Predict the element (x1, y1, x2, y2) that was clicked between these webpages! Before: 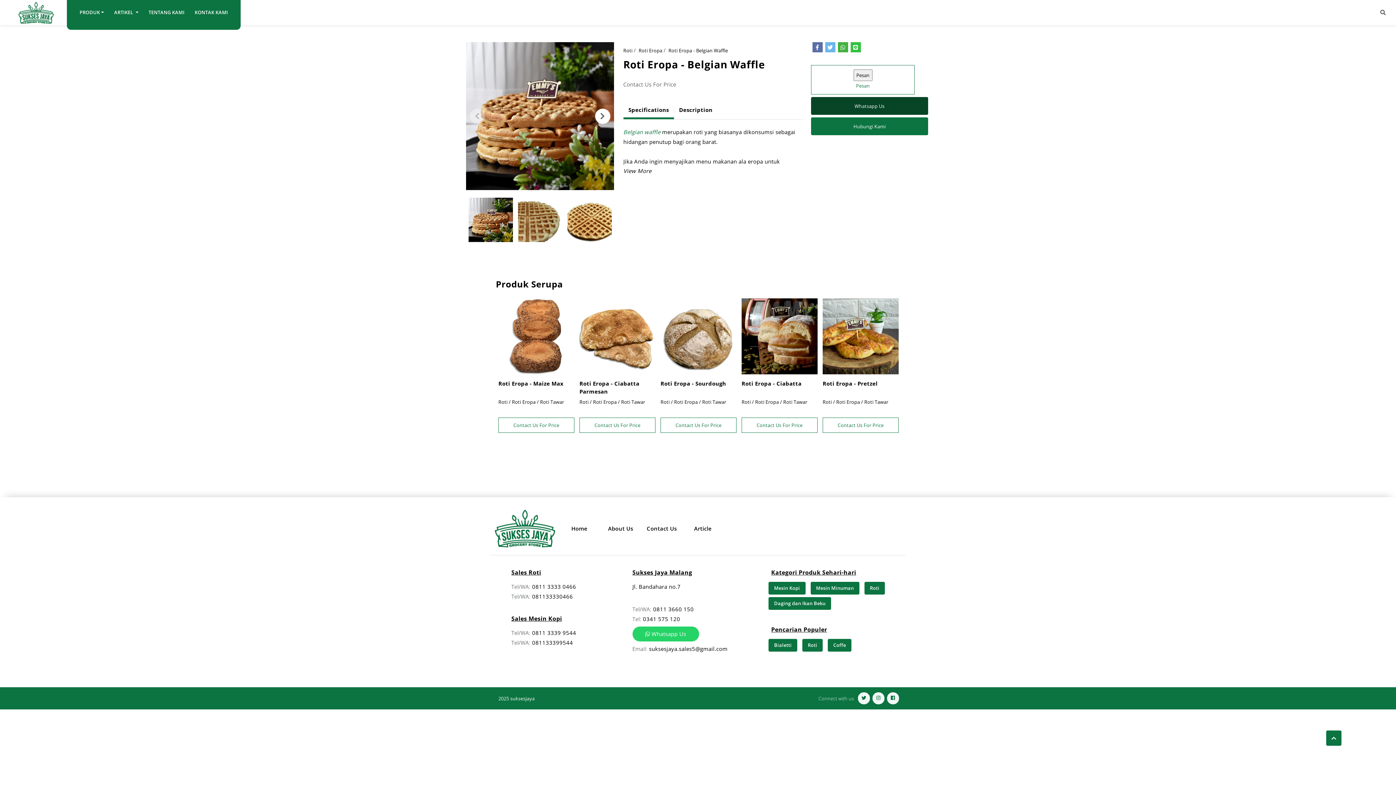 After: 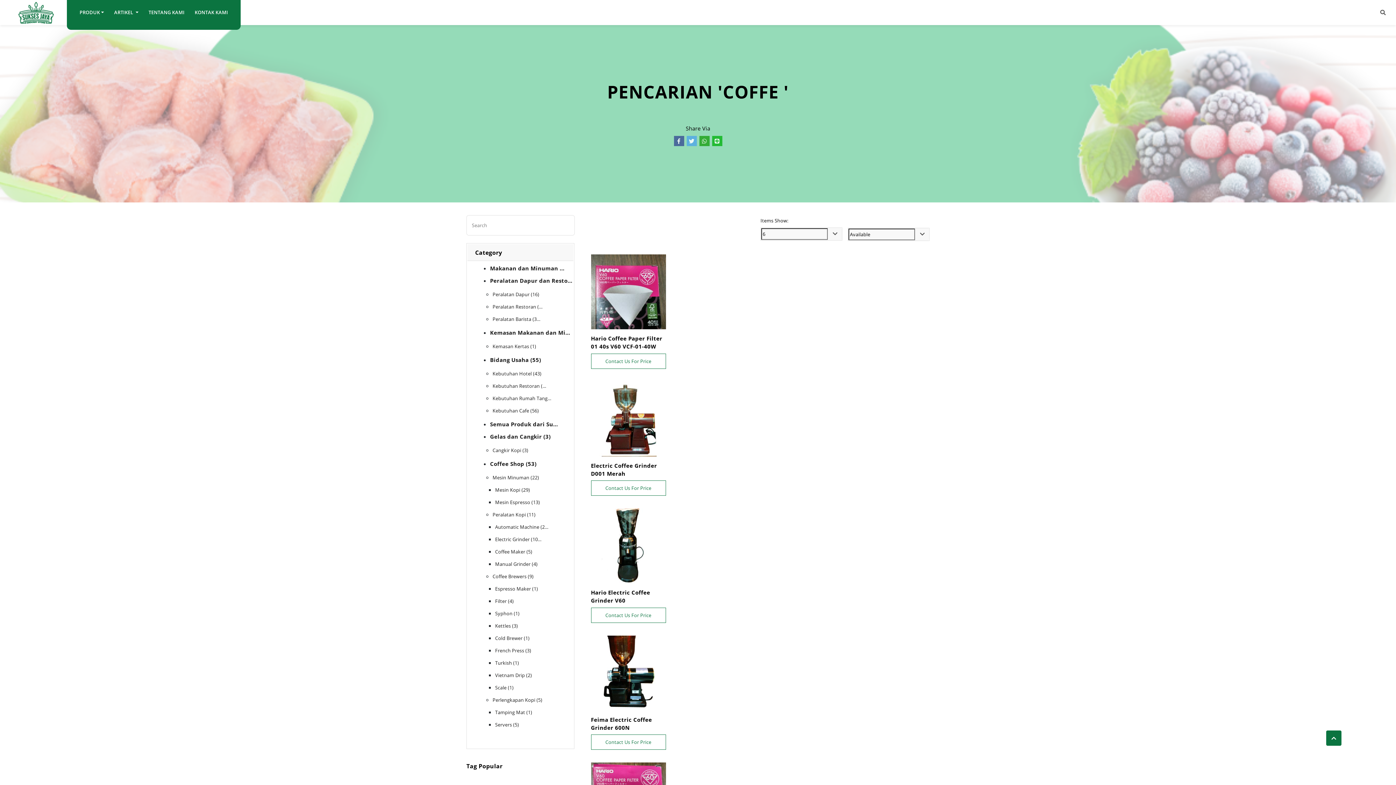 Action: label: Coffe bbox: (828, 639, 851, 651)